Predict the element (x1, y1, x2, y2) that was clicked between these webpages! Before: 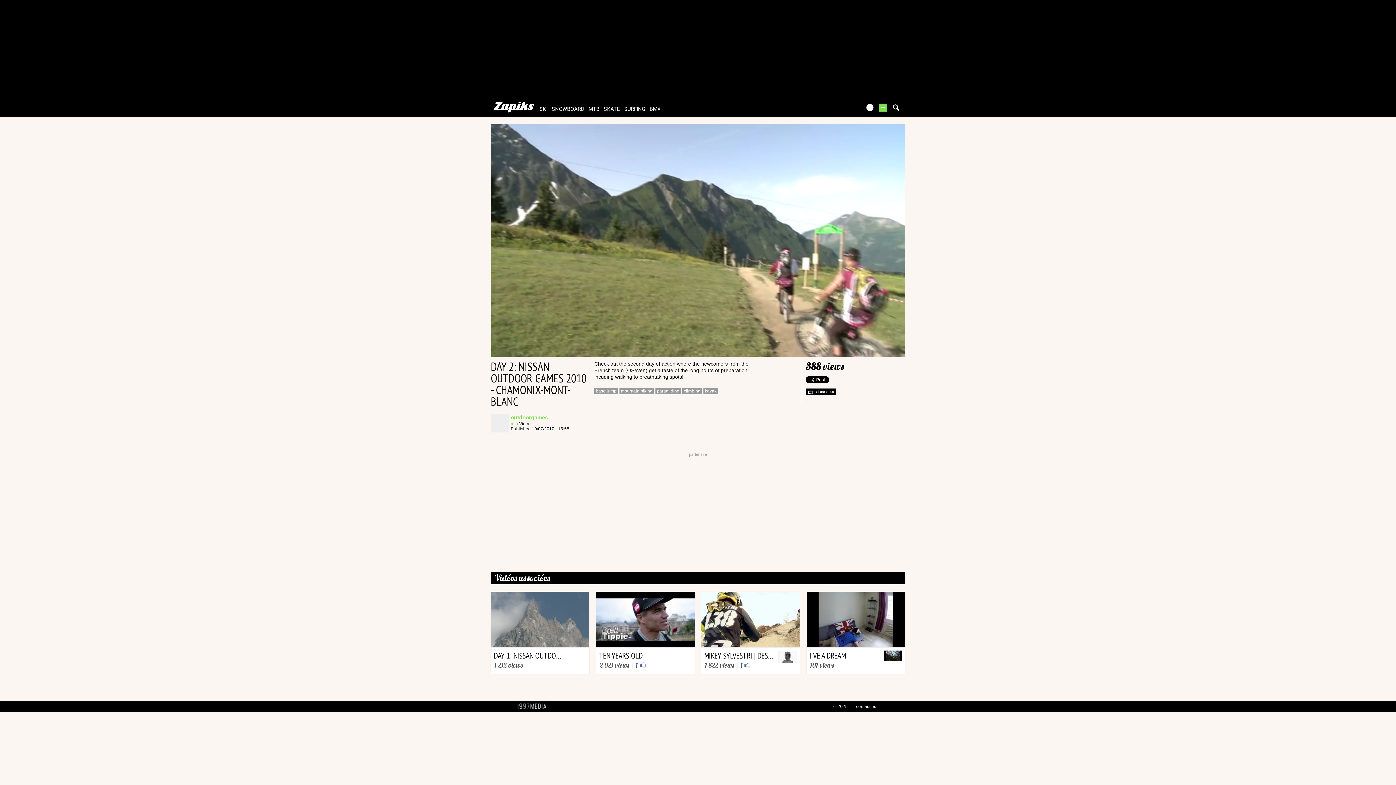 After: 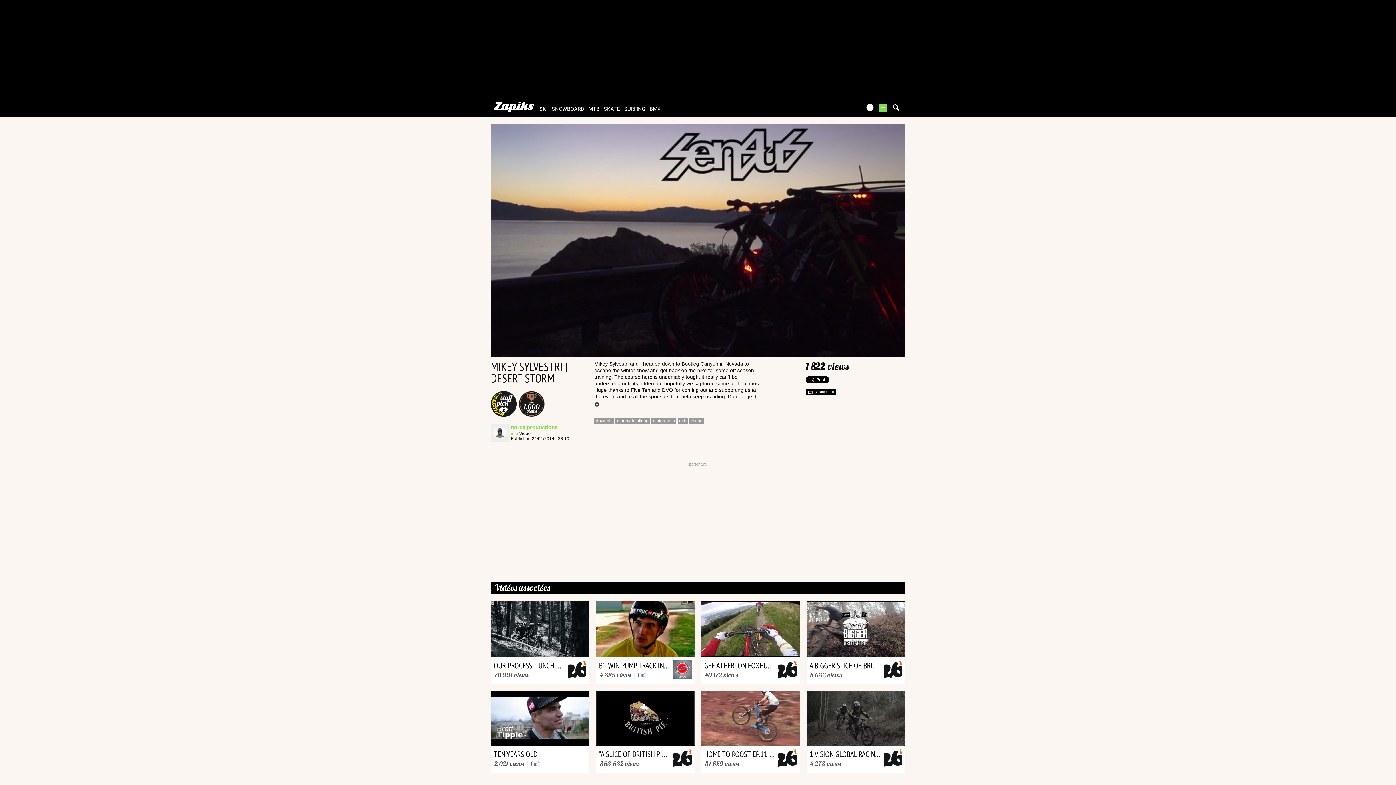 Action: label: Mtb
from norcalproductions
January 24, 2014
MIKEY SYLVESTRI | DESERT STORM
1 822 views | 1  bbox: (701, 592, 800, 674)